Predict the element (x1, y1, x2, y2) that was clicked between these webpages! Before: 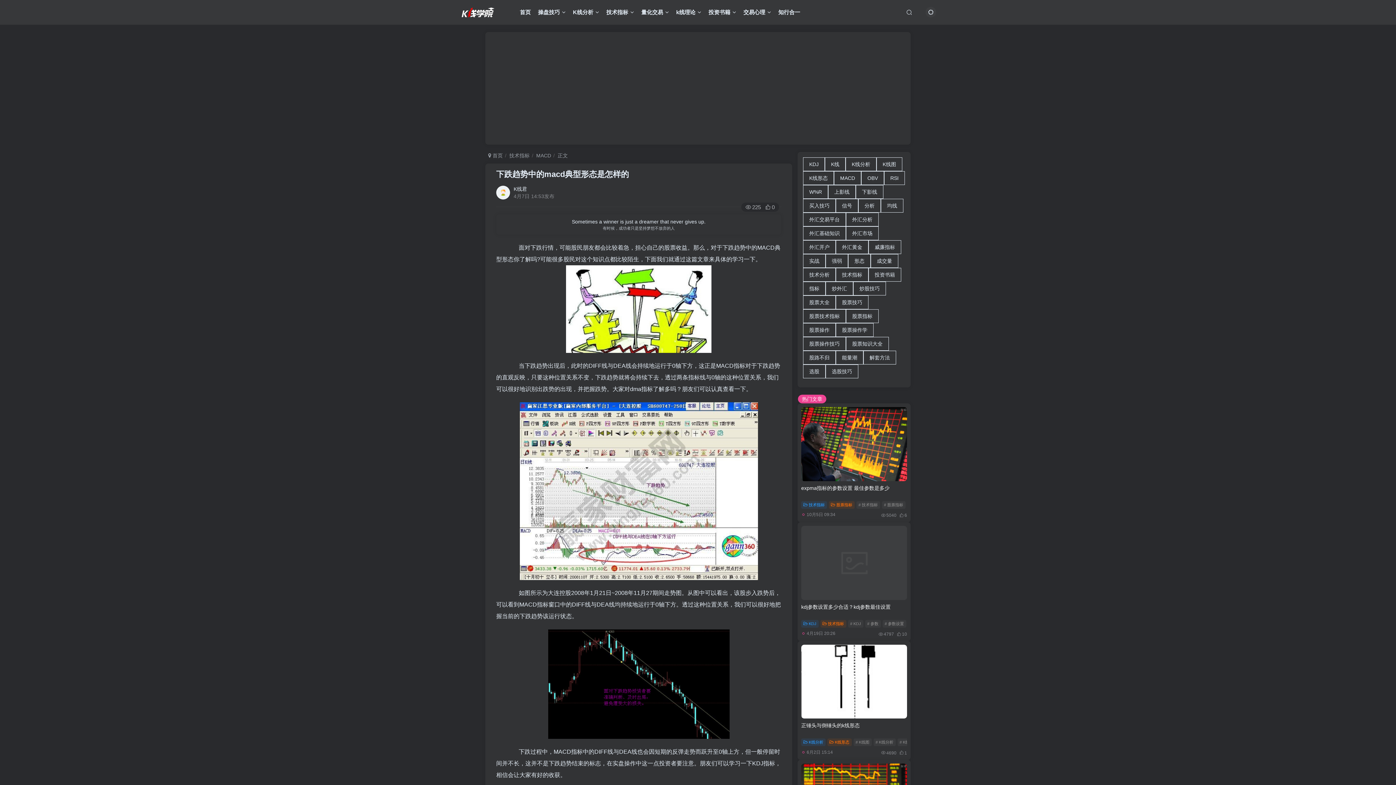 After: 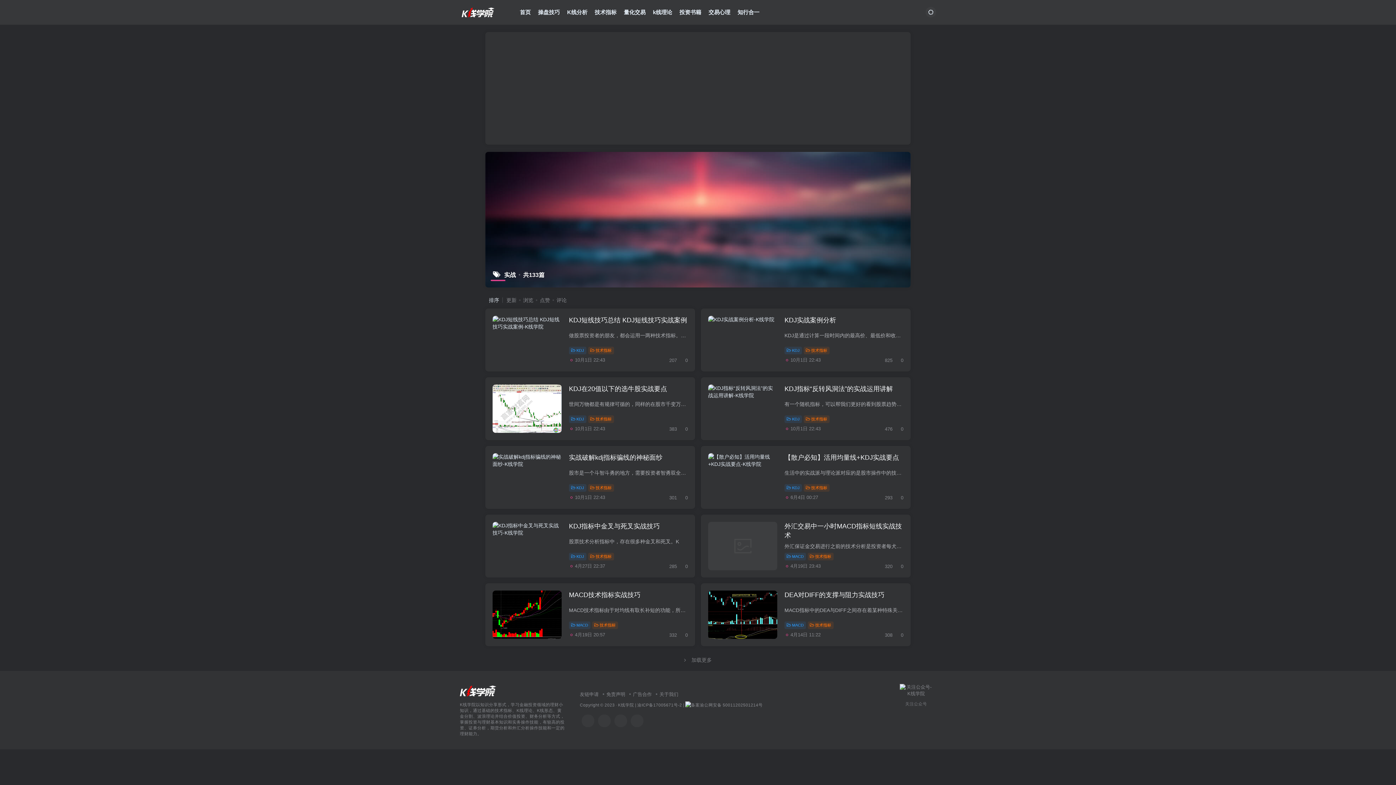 Action: label: 实战 (133个项目) bbox: (803, 254, 825, 268)